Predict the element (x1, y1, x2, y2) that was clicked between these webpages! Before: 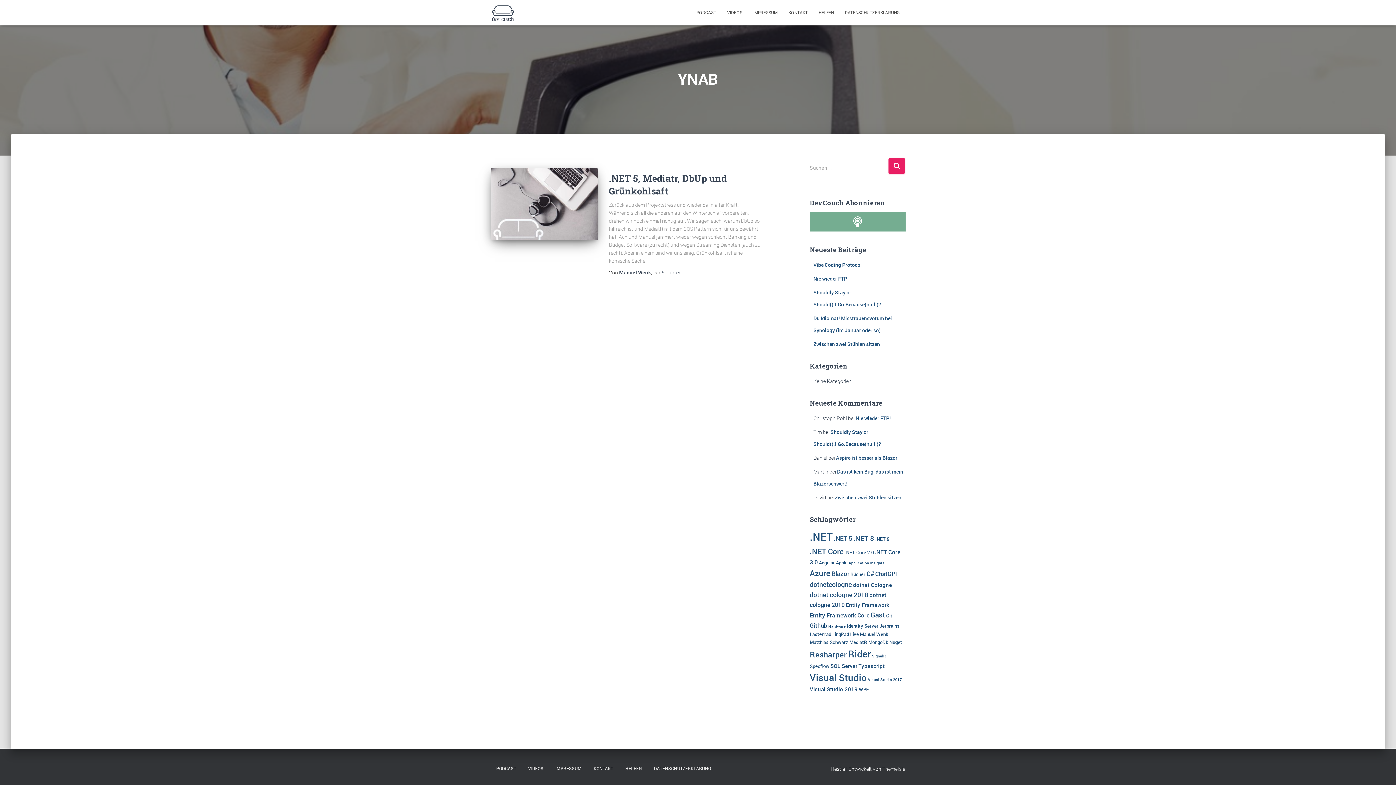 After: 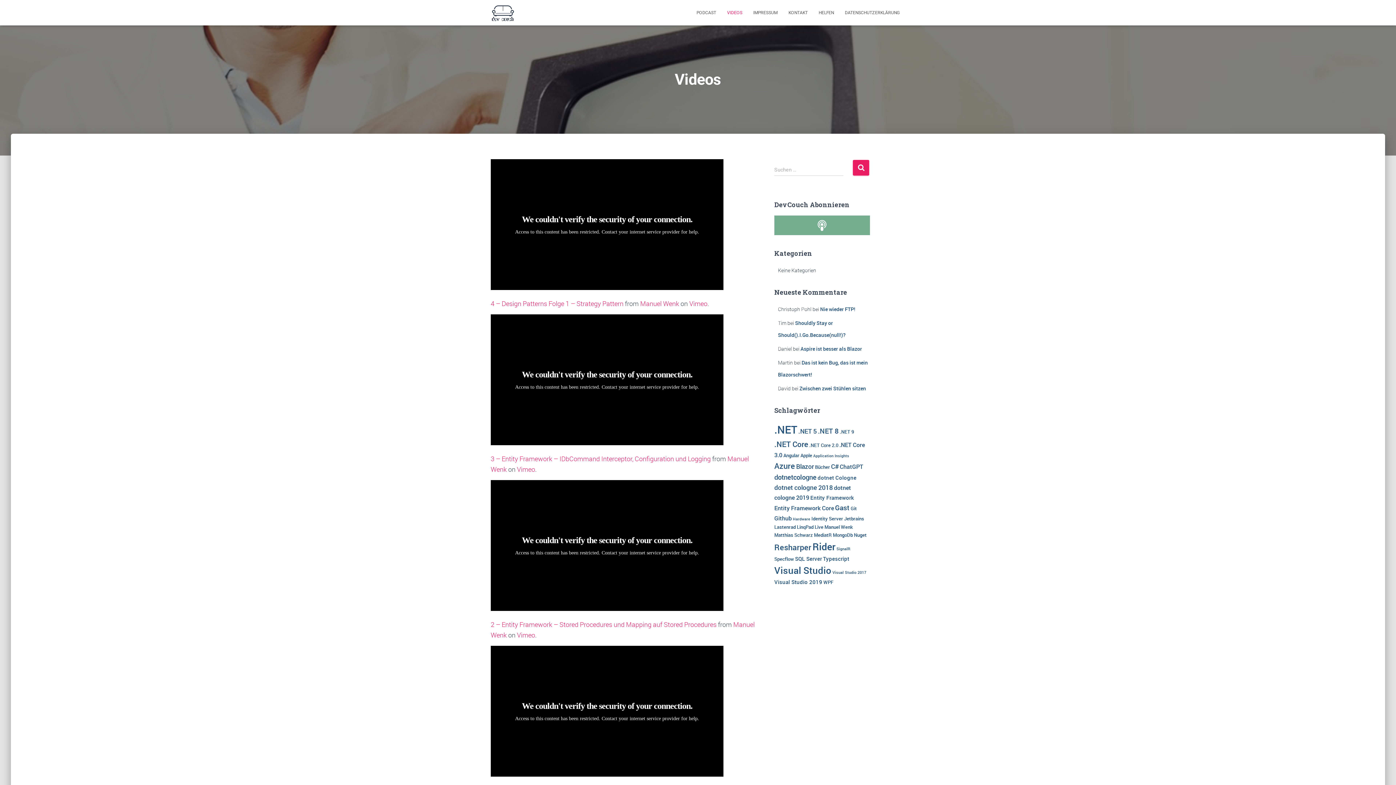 Action: label: VIDEOS bbox: (522, 760, 549, 777)